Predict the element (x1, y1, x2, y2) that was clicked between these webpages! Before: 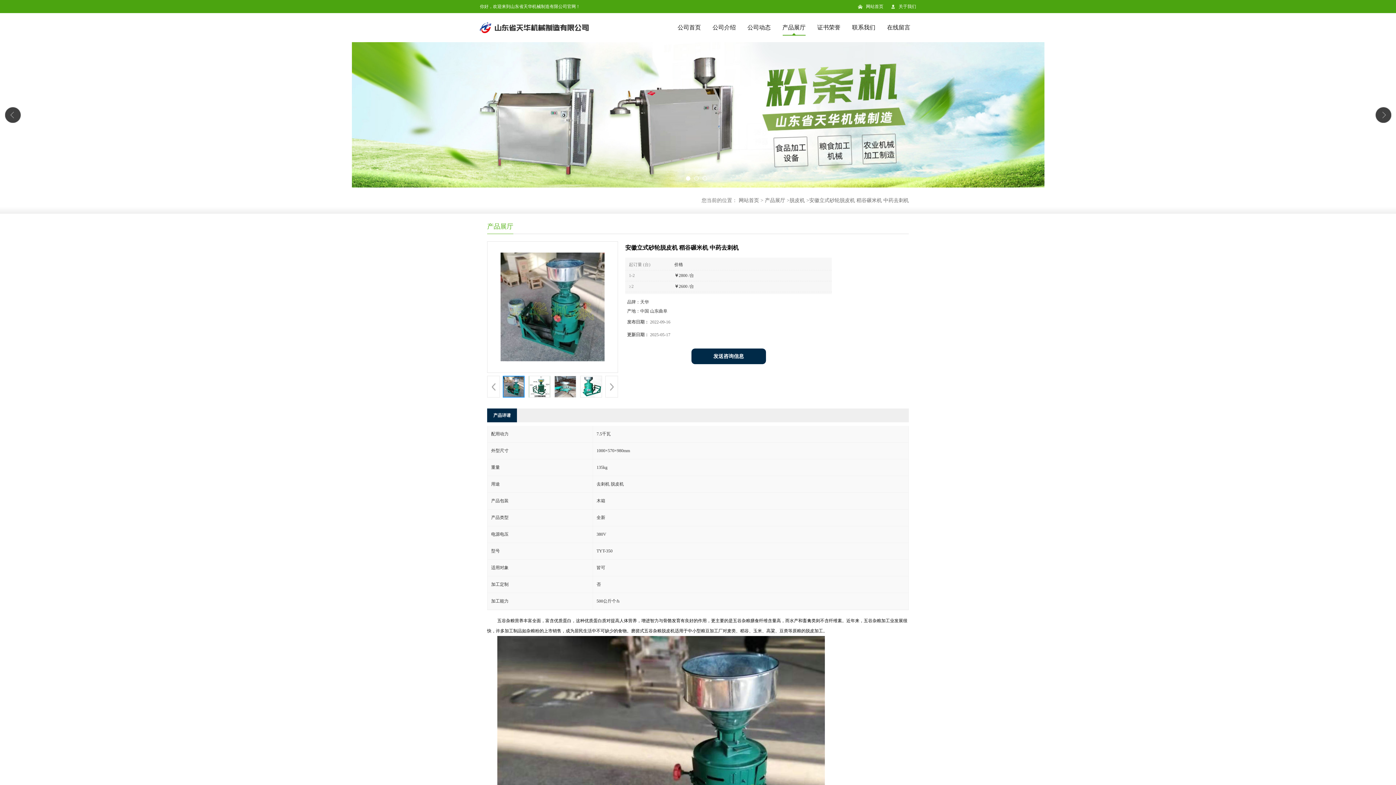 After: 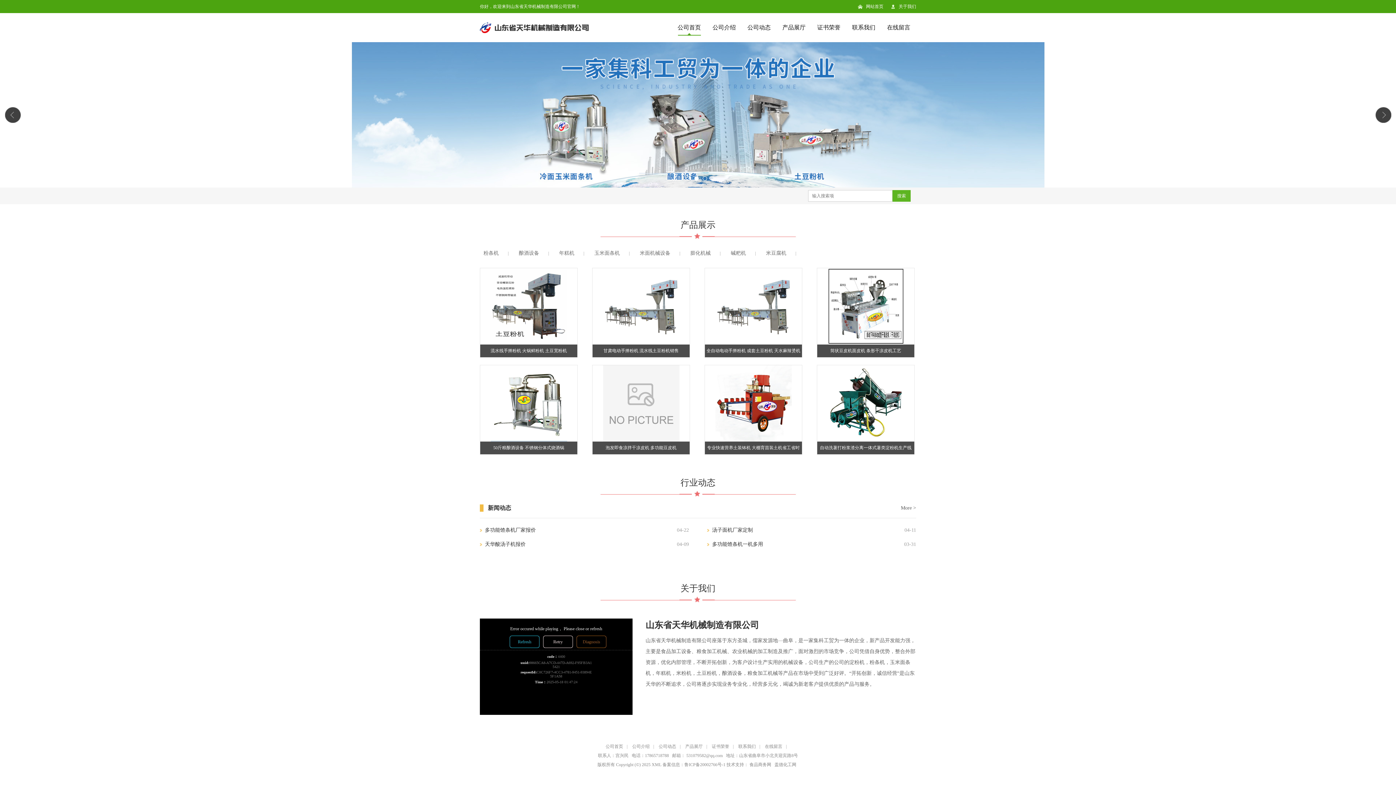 Action: label: 网站首页 bbox: (738, 197, 759, 203)